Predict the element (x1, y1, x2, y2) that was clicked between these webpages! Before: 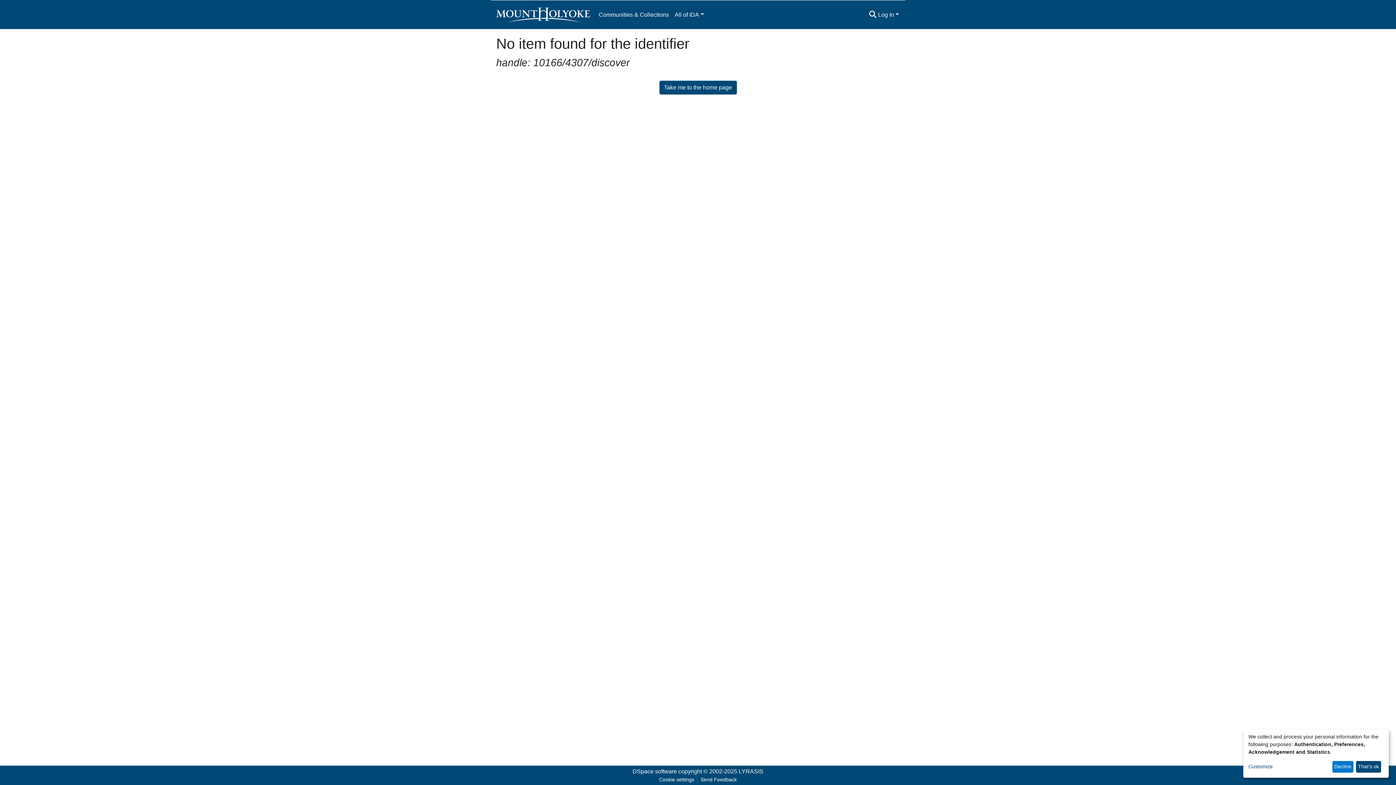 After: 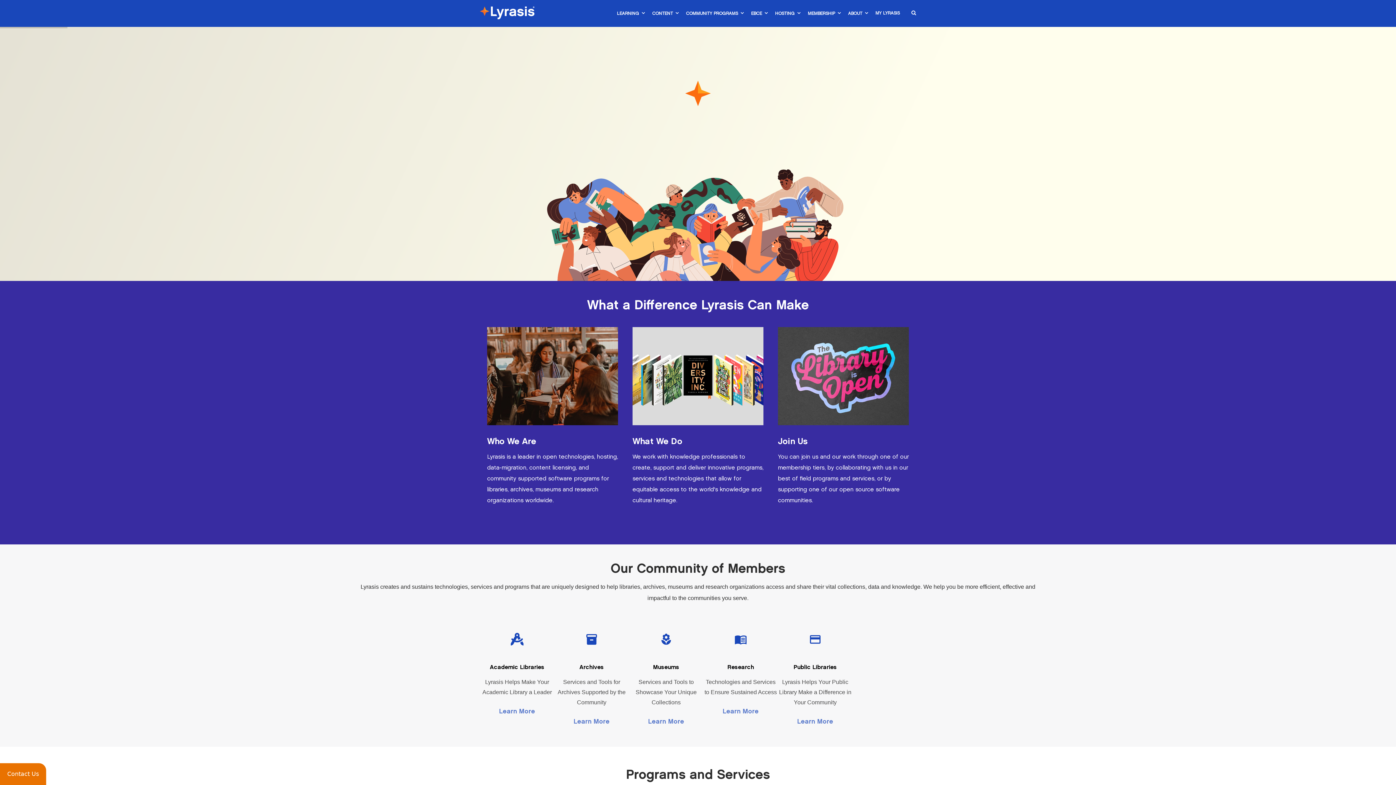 Action: label: LYRASIS bbox: (738, 768, 763, 774)